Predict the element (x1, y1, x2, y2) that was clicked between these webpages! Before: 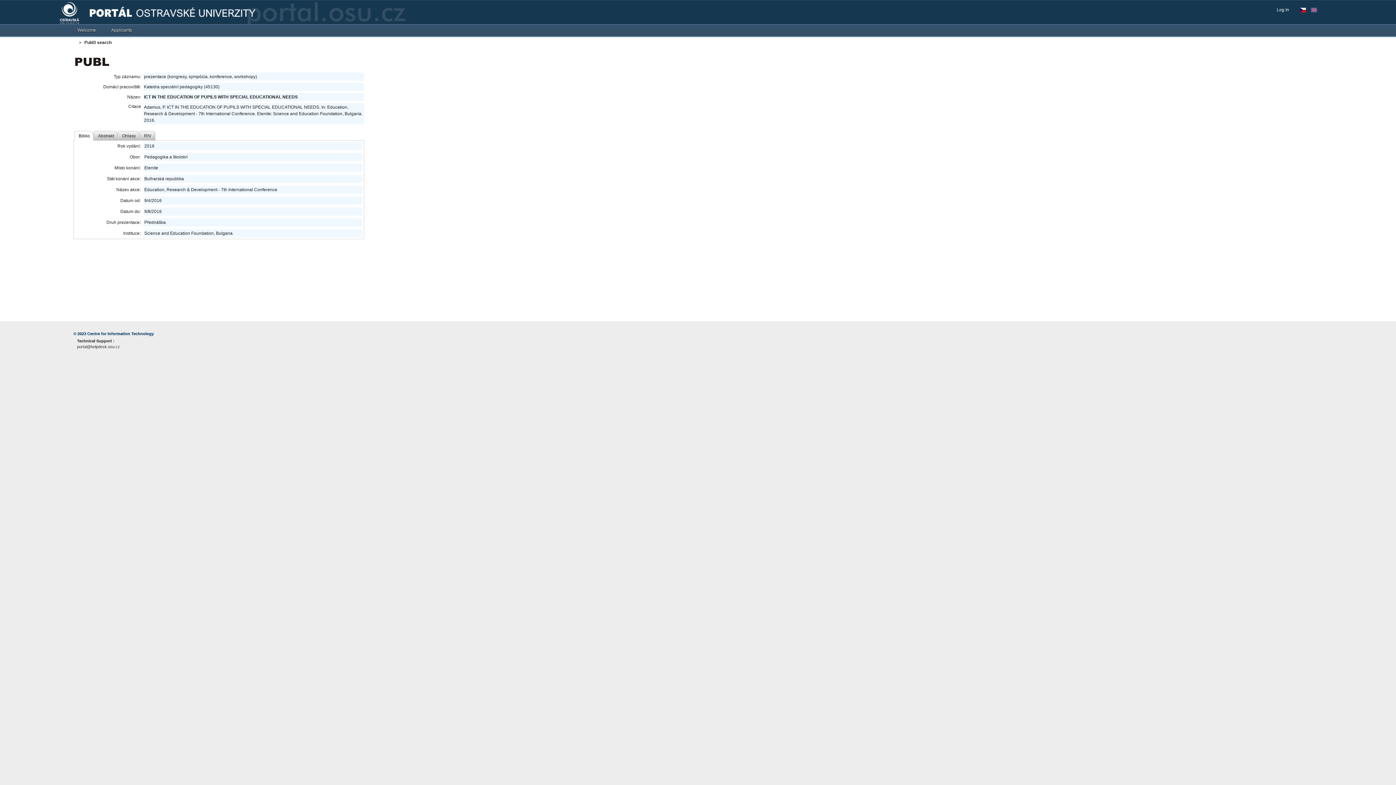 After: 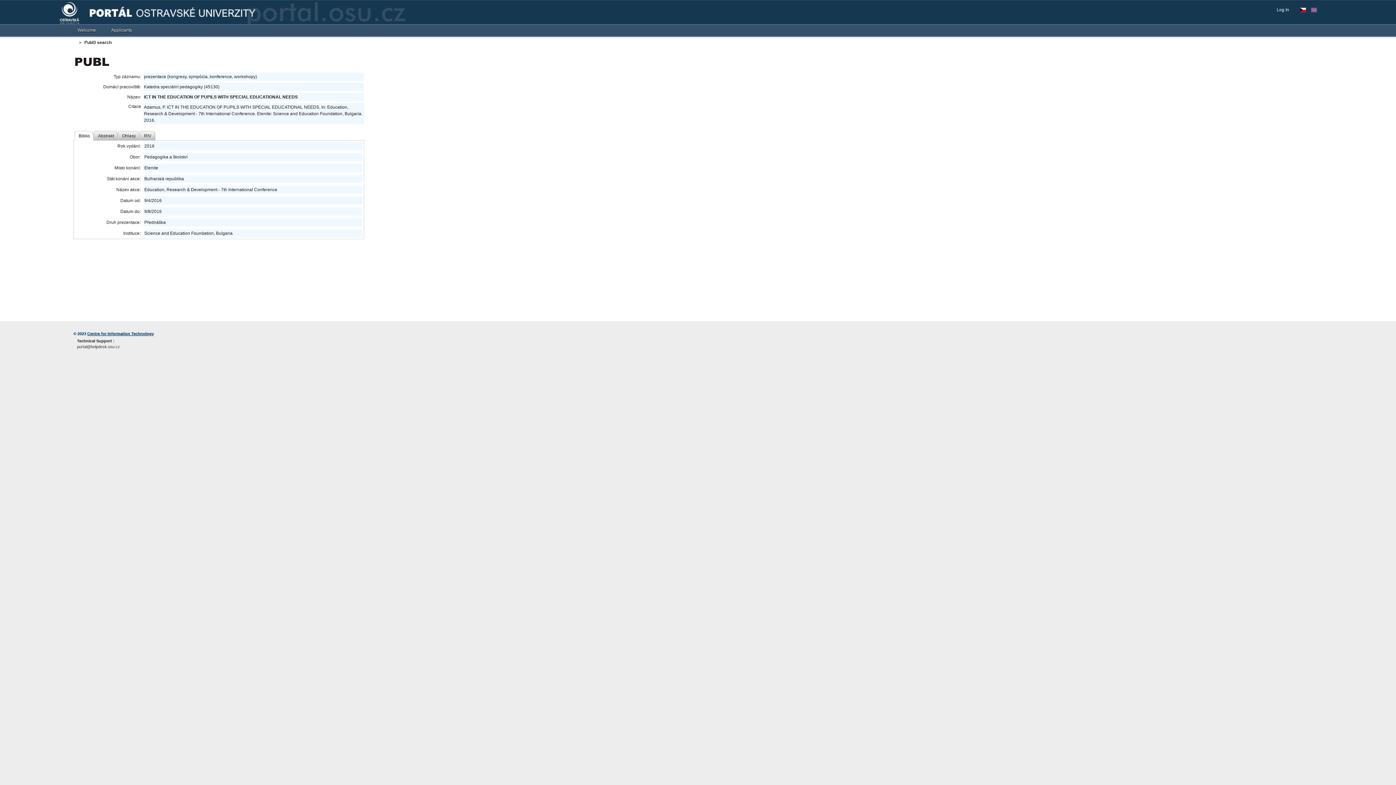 Action: bbox: (87, 331, 153, 336) label: Centre for Information Technology